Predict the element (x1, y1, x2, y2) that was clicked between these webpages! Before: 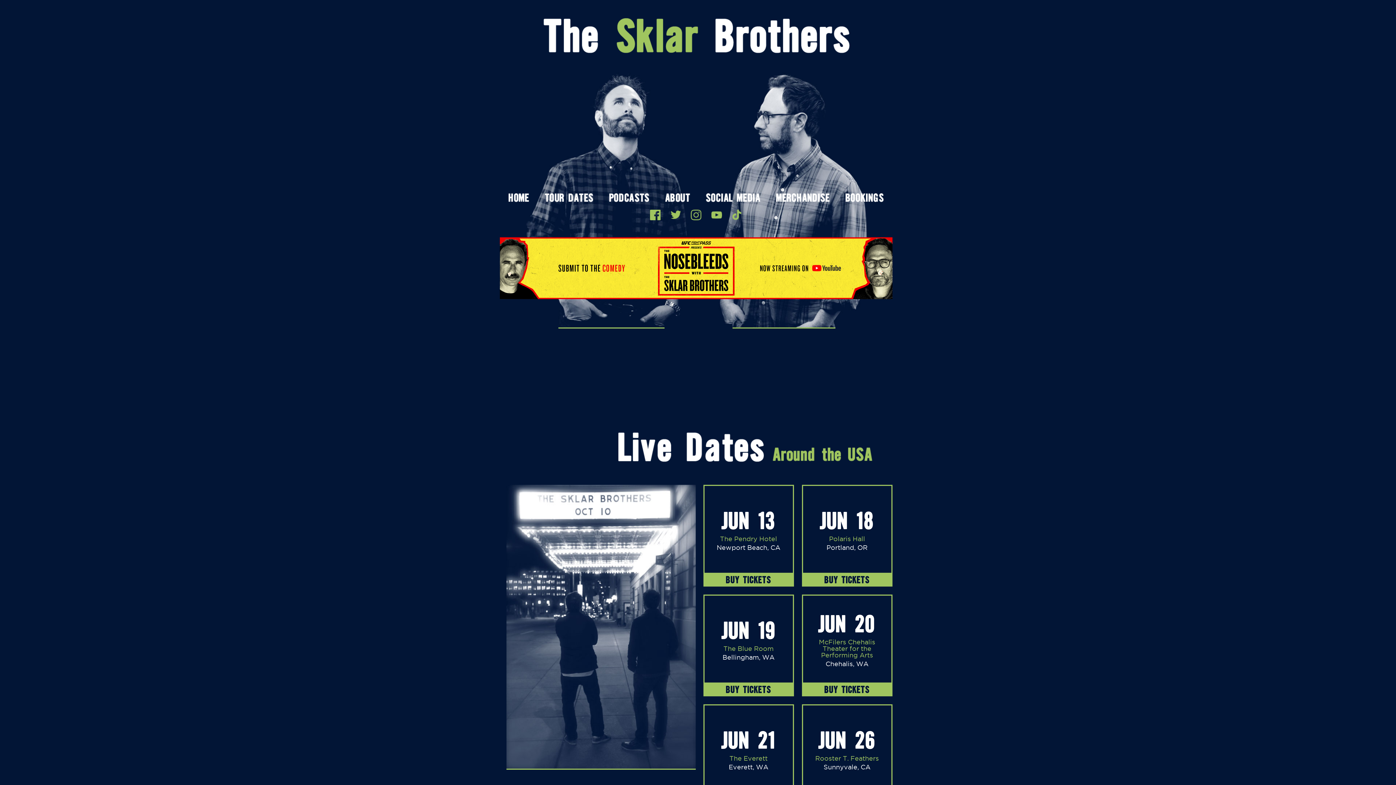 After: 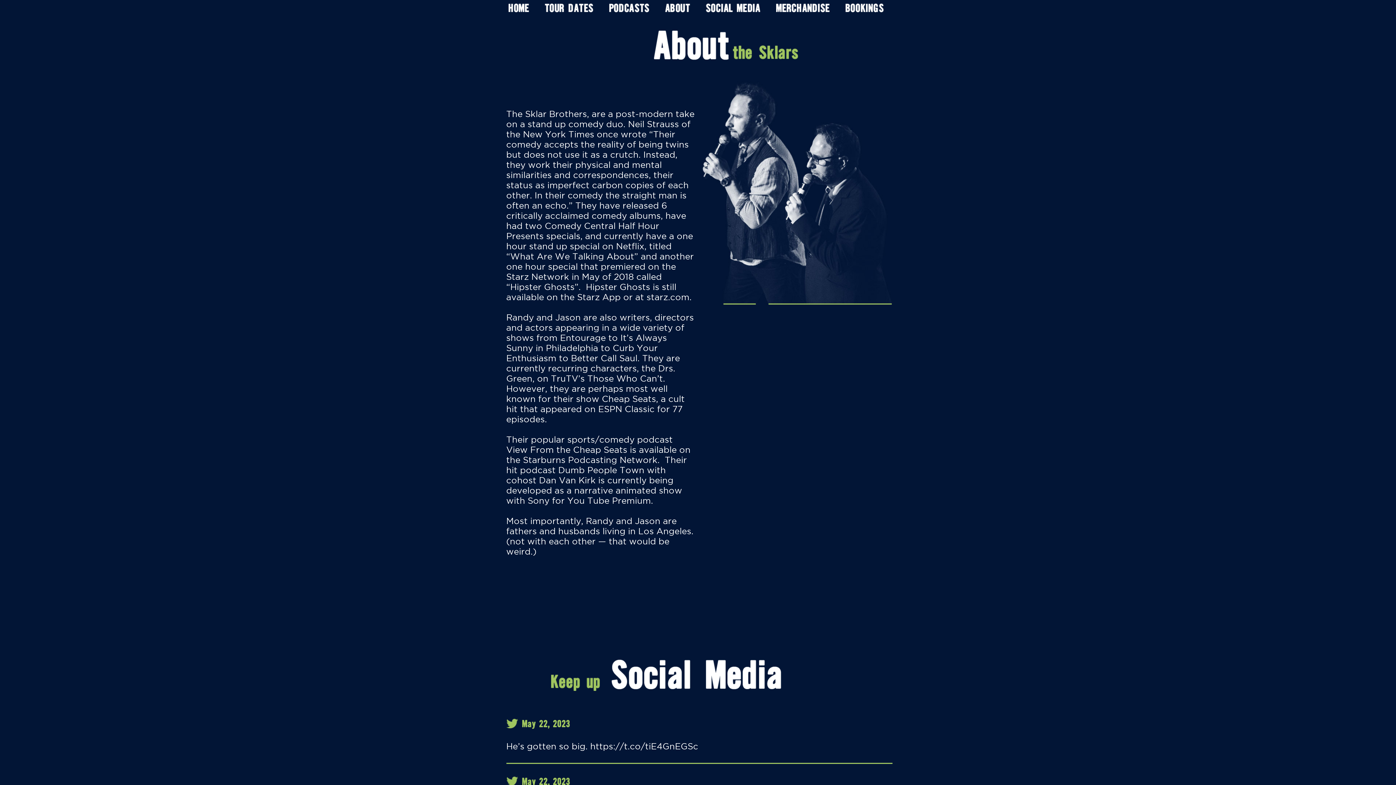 Action: label: About bbox: (665, 193, 690, 204)